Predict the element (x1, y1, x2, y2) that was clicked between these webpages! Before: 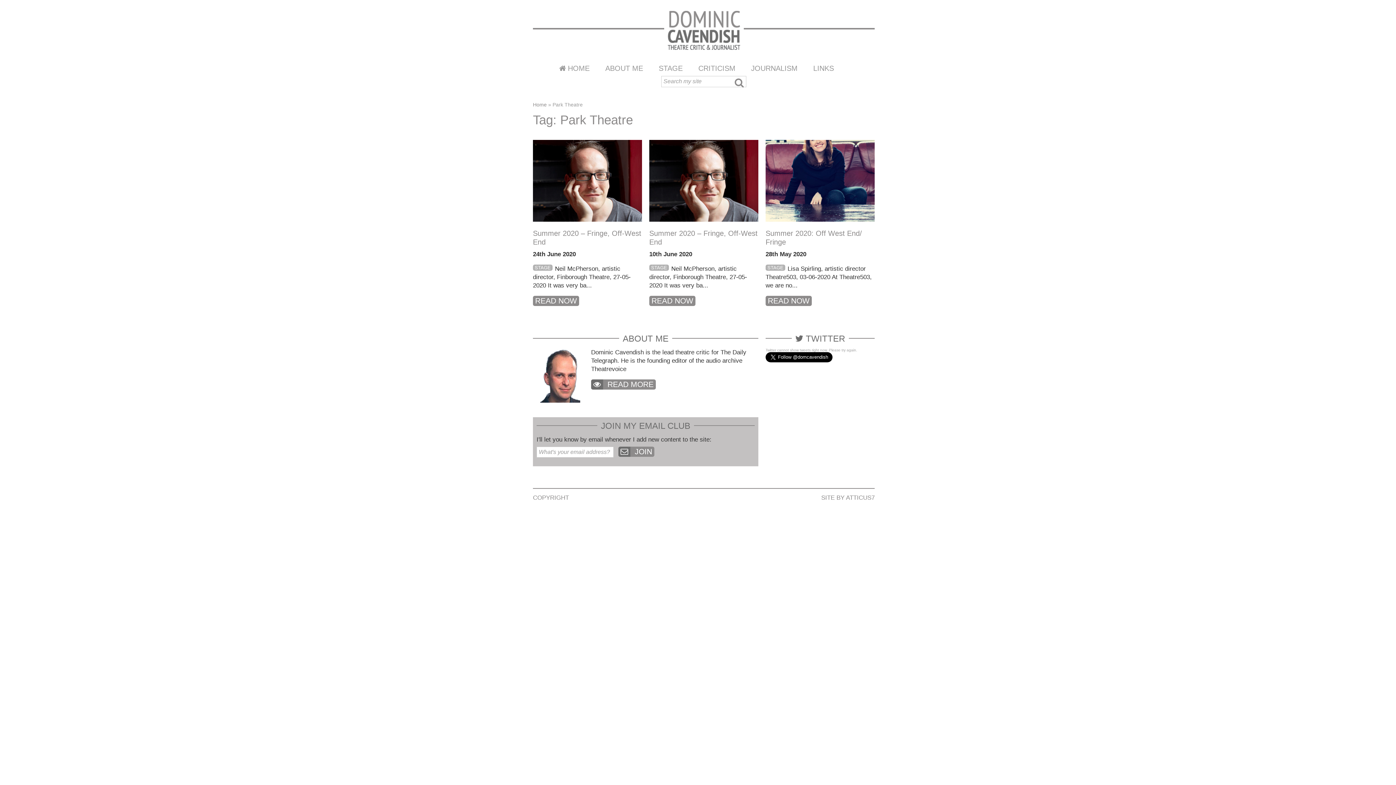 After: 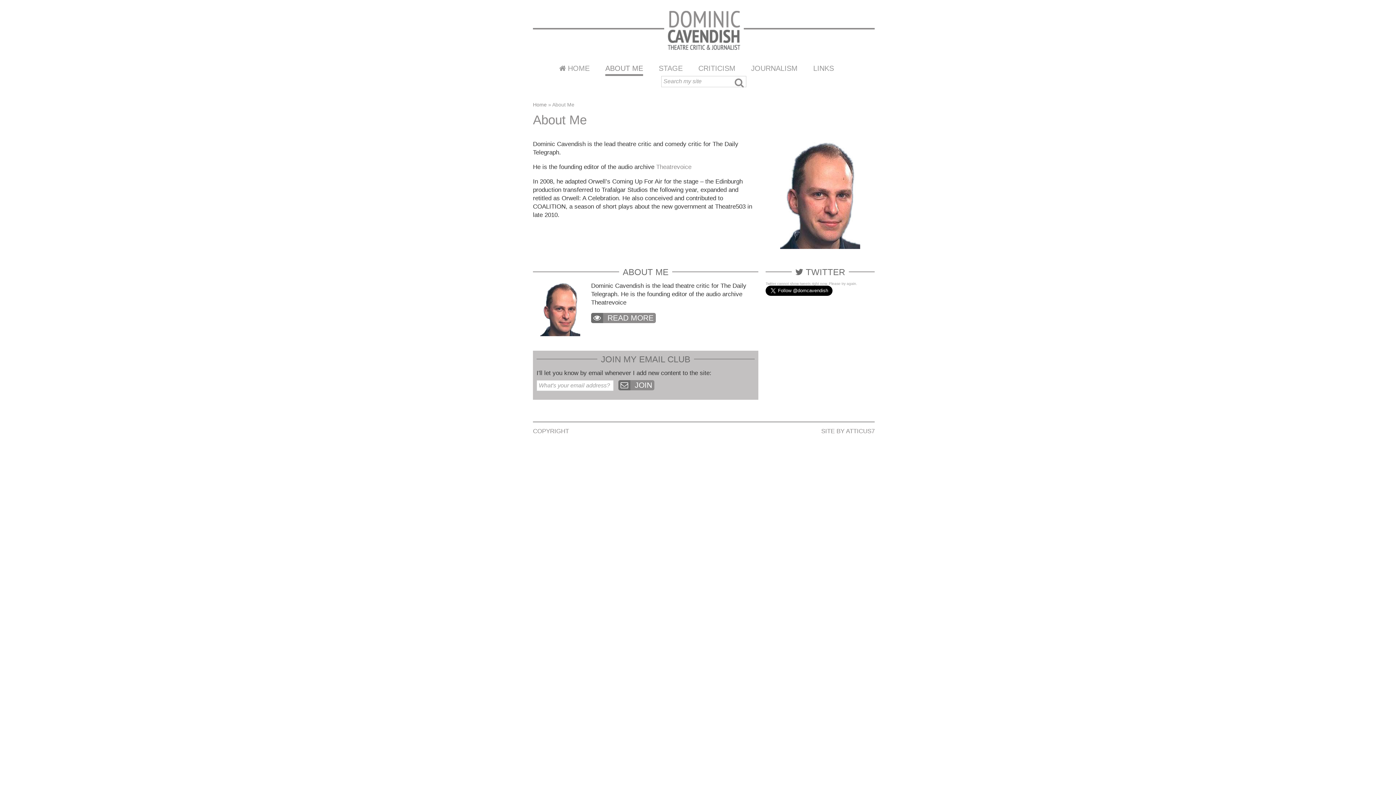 Action: bbox: (605, 64, 643, 76) label: ABOUT ME